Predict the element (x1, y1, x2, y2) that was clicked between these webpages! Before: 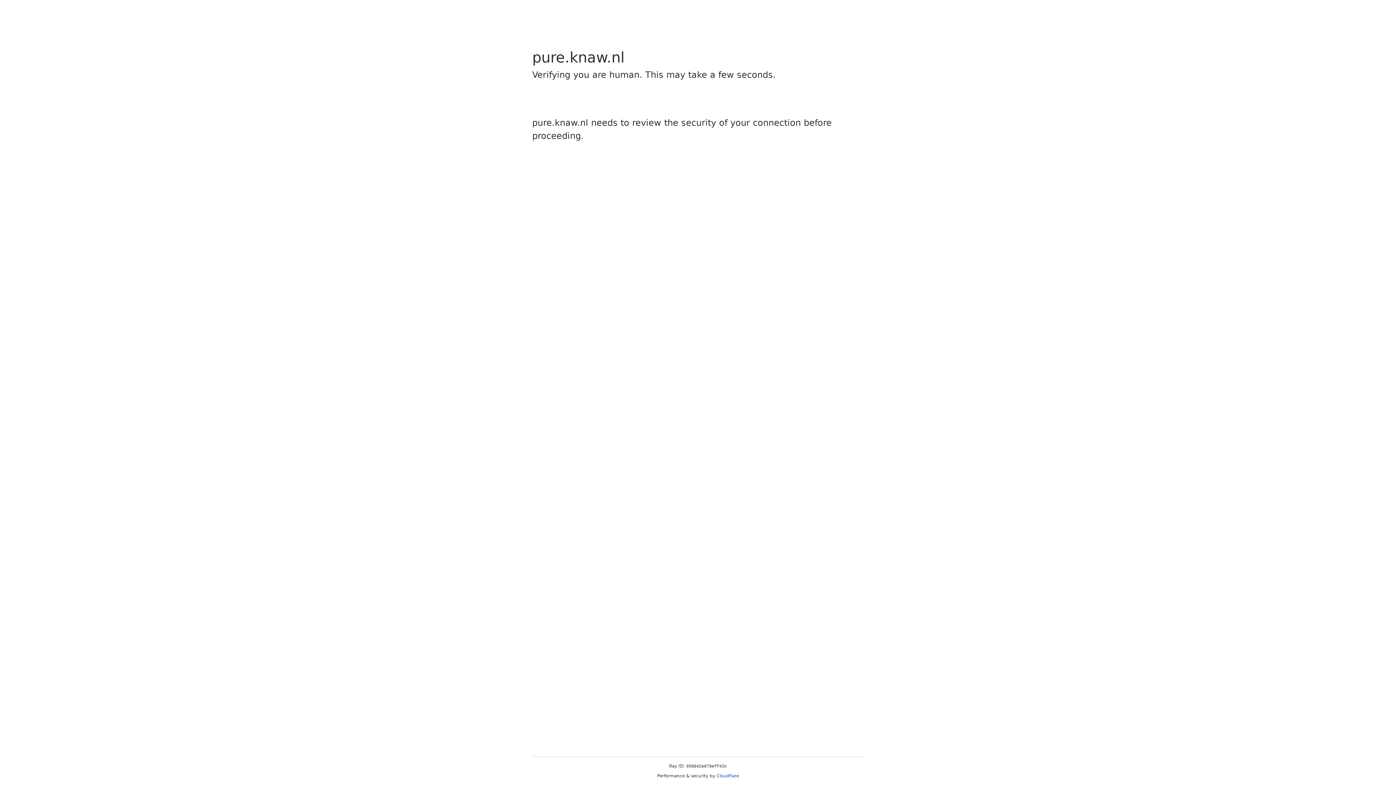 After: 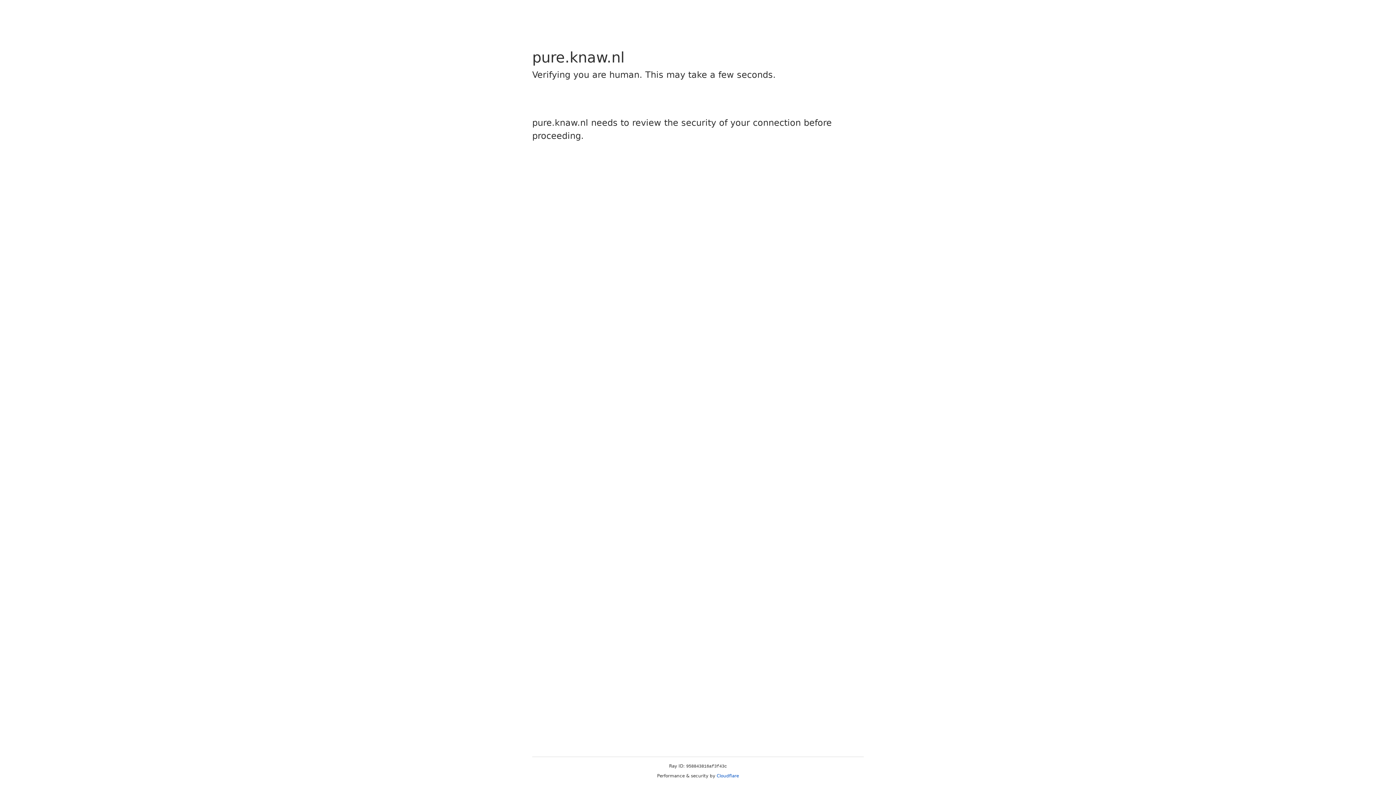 Action: bbox: (716, 773, 739, 778) label: Cloudflare